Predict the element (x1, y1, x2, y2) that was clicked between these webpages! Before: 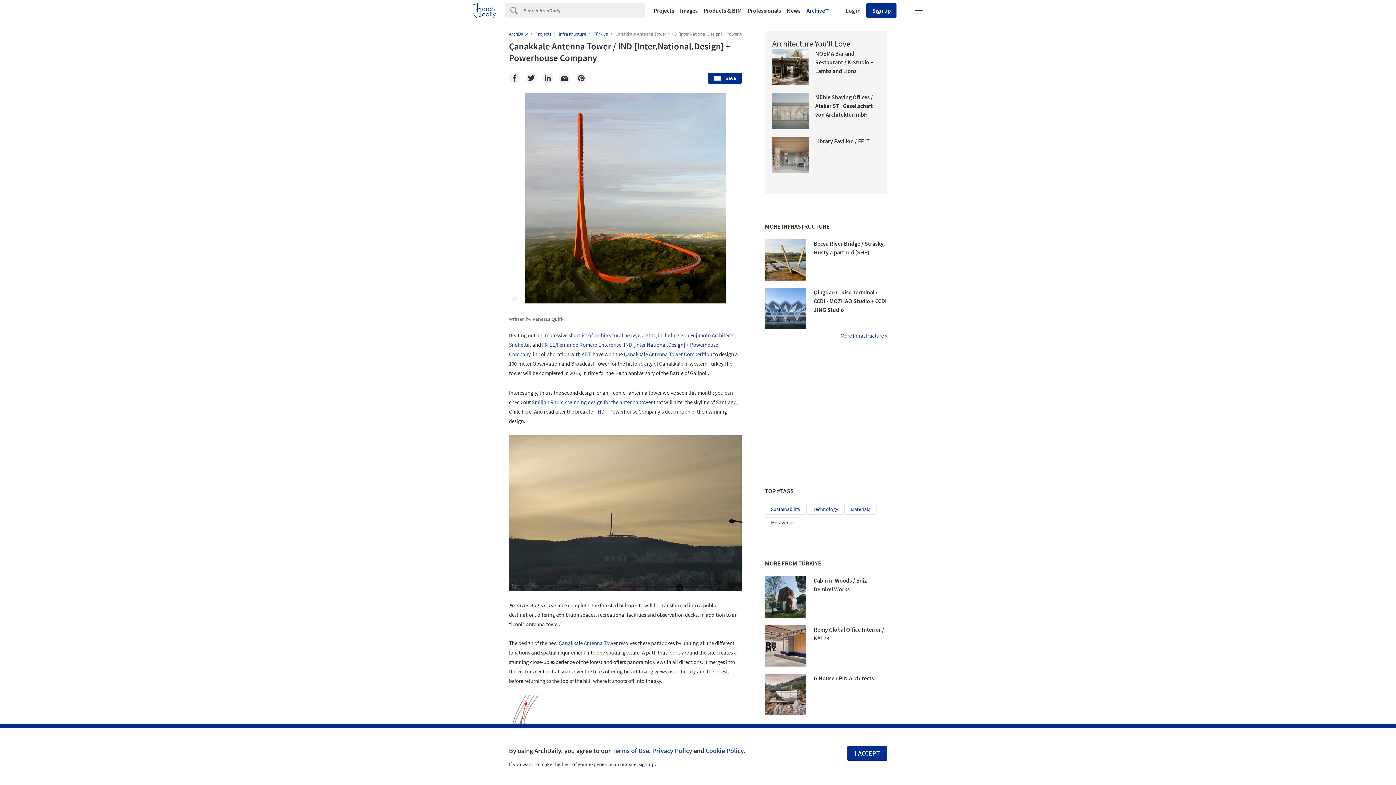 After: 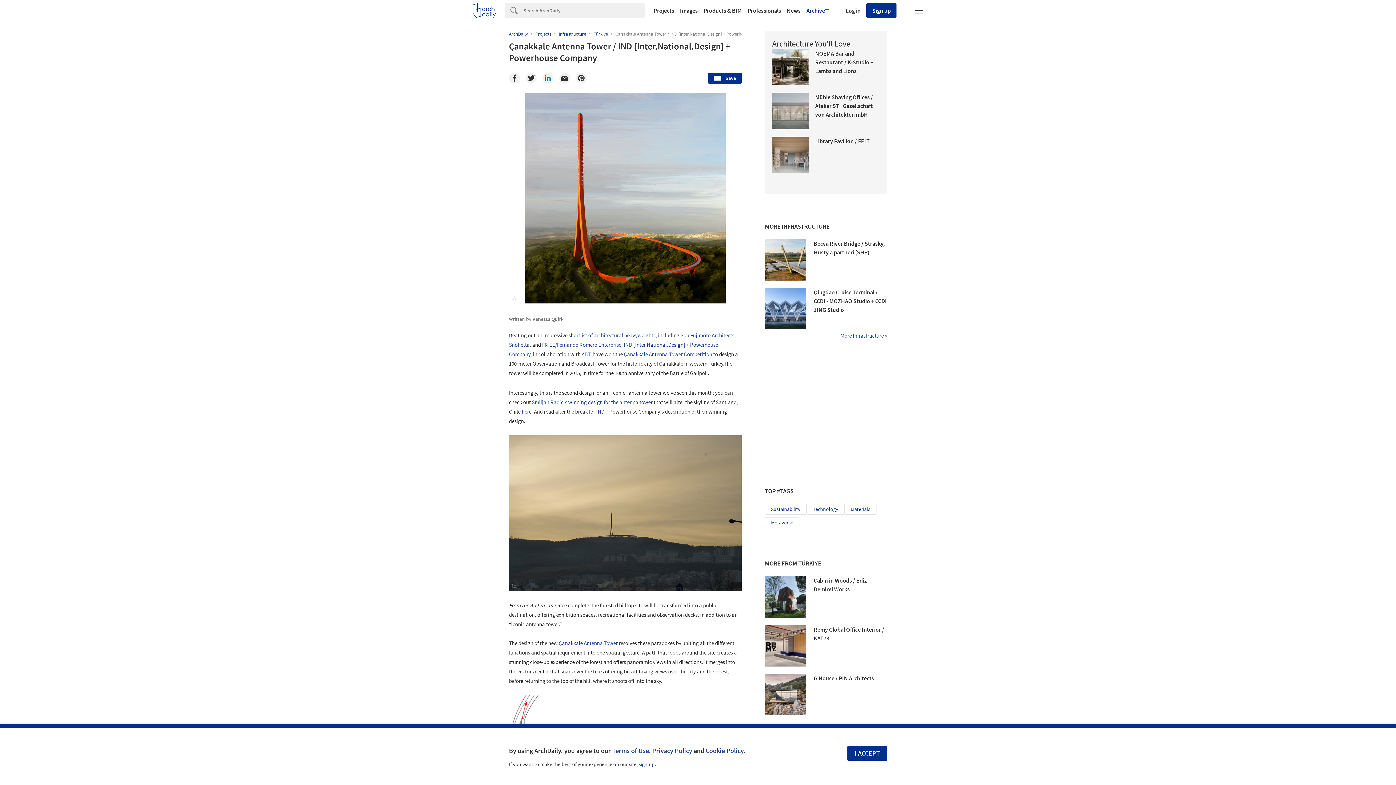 Action: label: Linkedin bbox: (542, 72, 553, 83)